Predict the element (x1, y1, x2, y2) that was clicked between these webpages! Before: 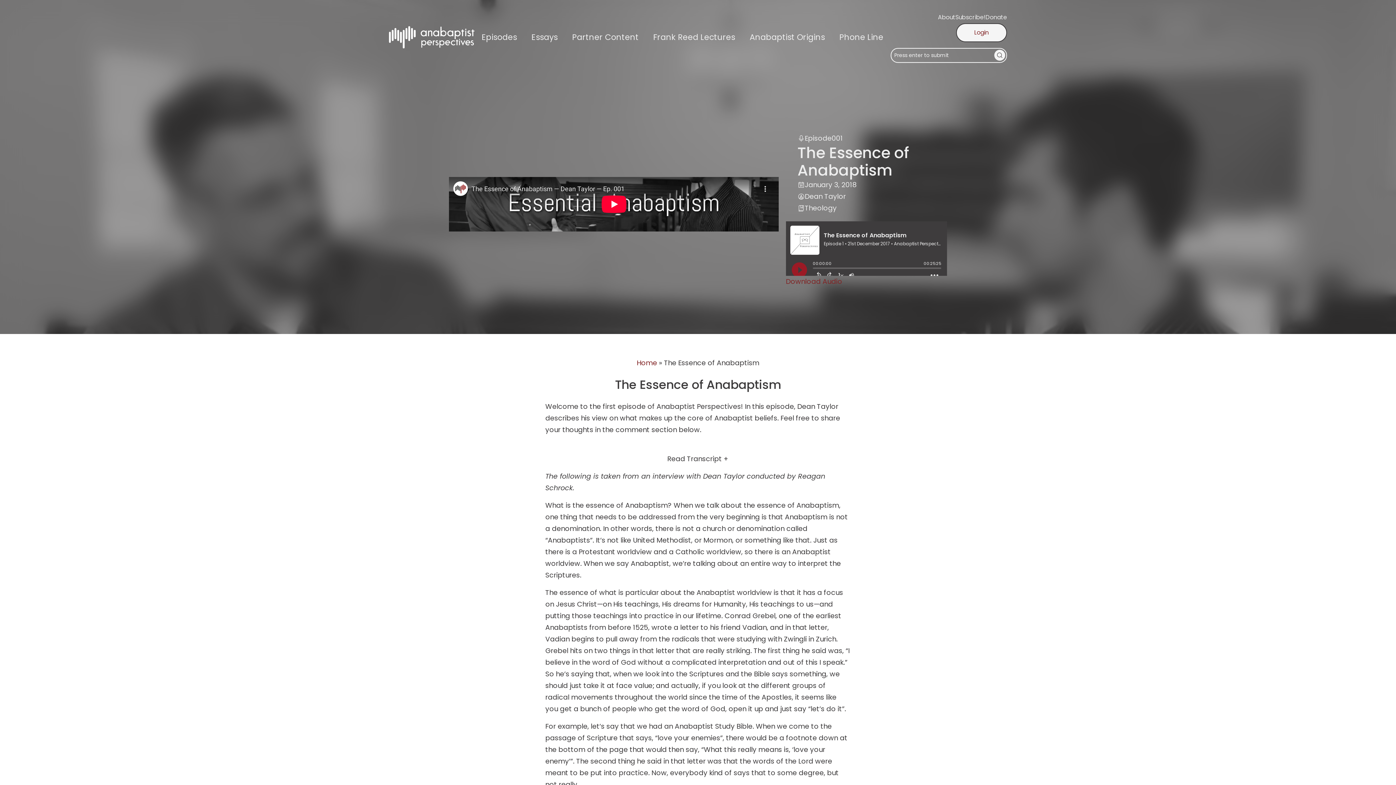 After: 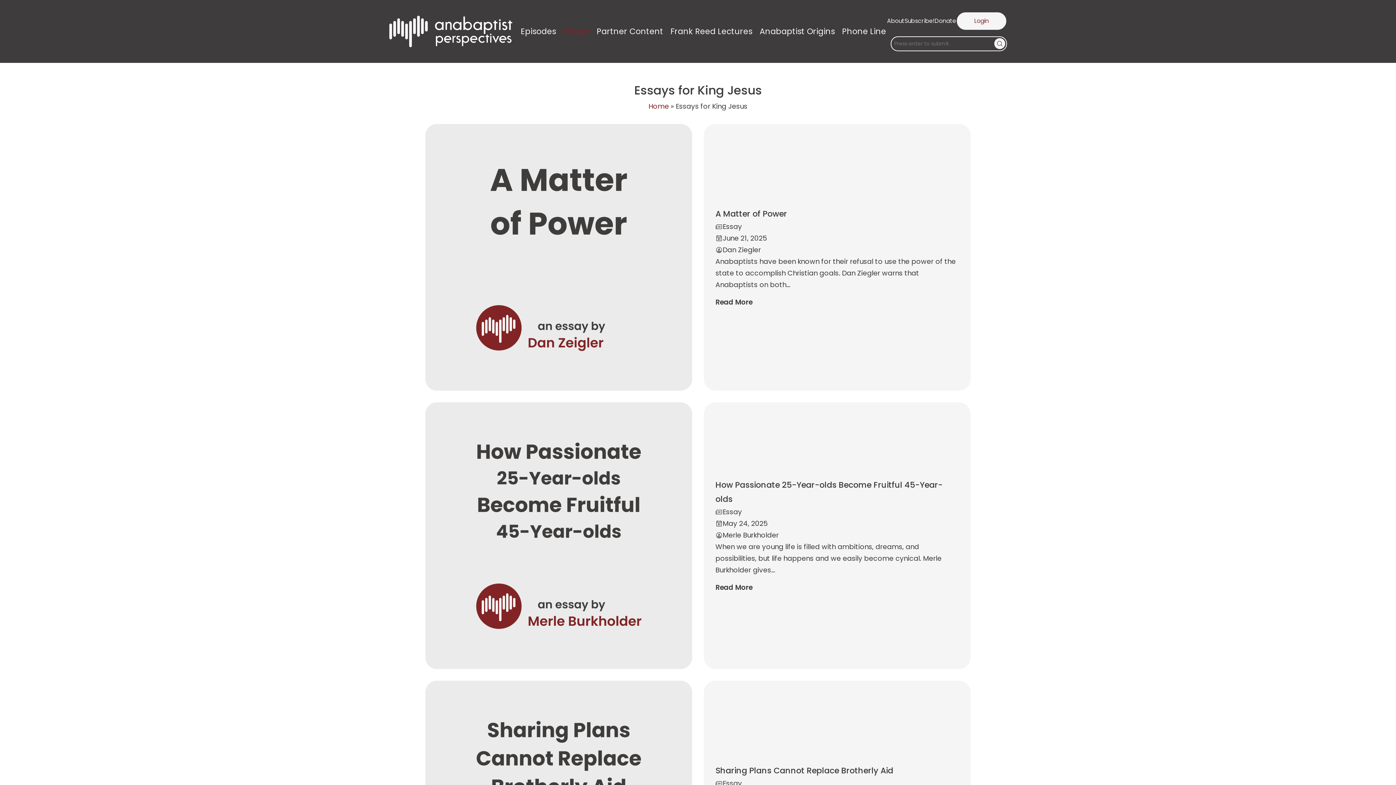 Action: bbox: (531, 31, 557, 43) label: Essays